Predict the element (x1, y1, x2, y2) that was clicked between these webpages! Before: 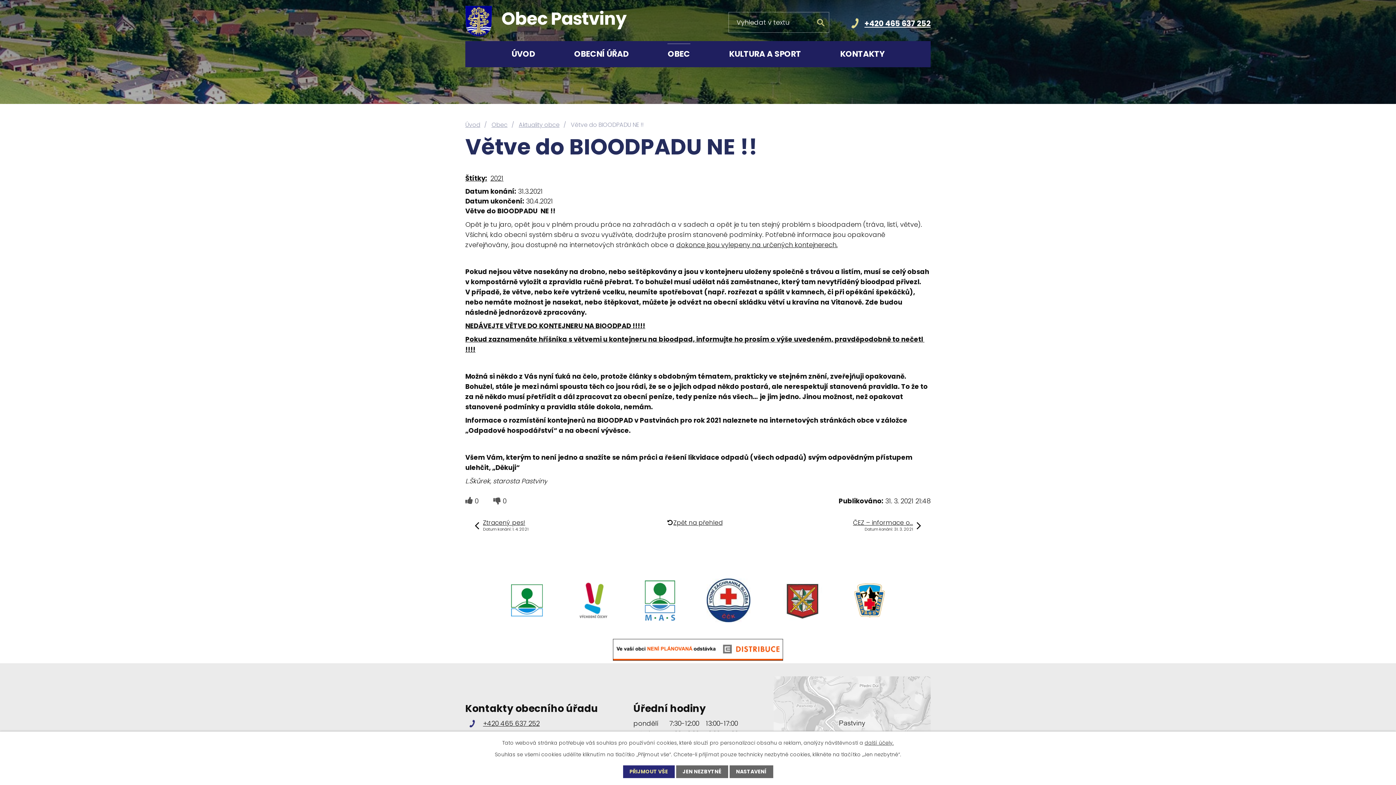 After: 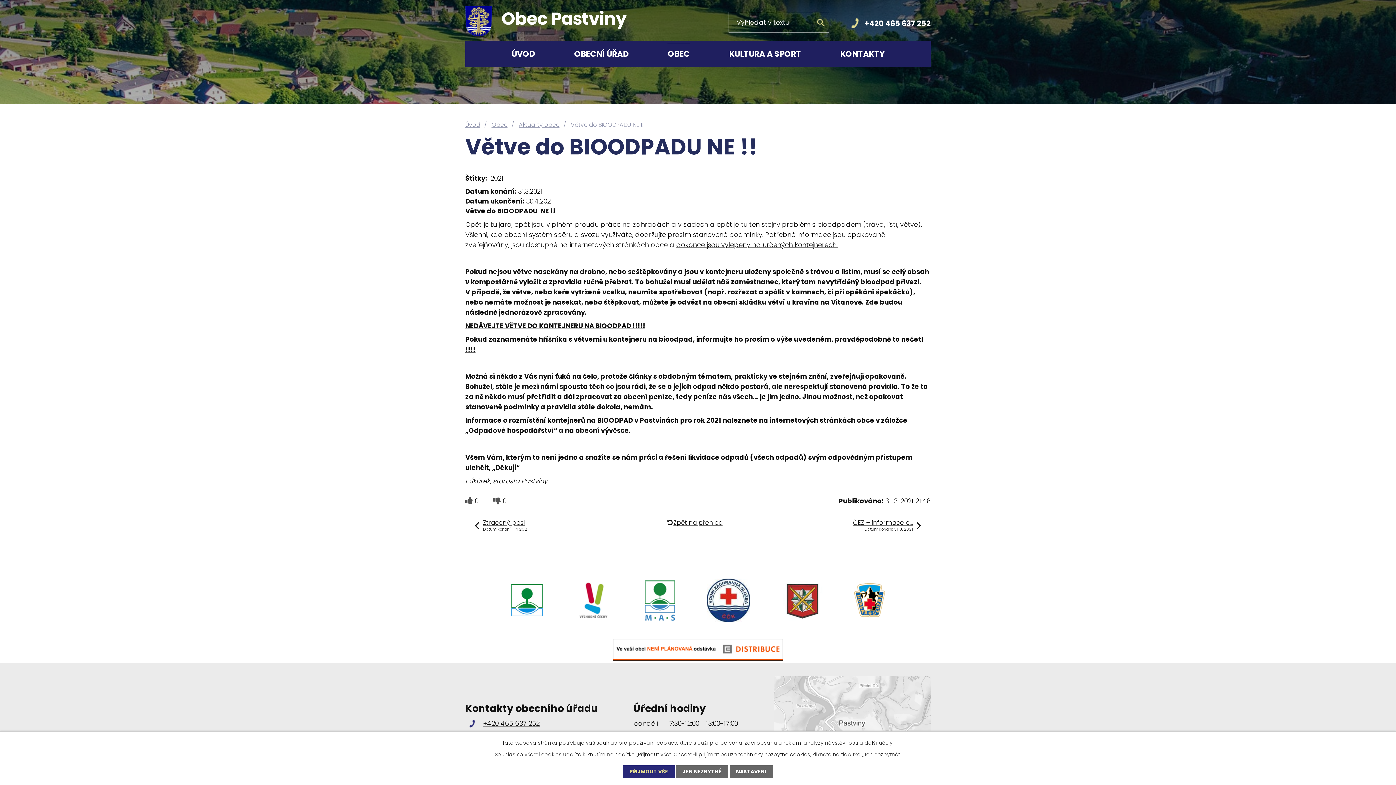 Action: label: +420 465 637 252 bbox: (851, 17, 930, 29)